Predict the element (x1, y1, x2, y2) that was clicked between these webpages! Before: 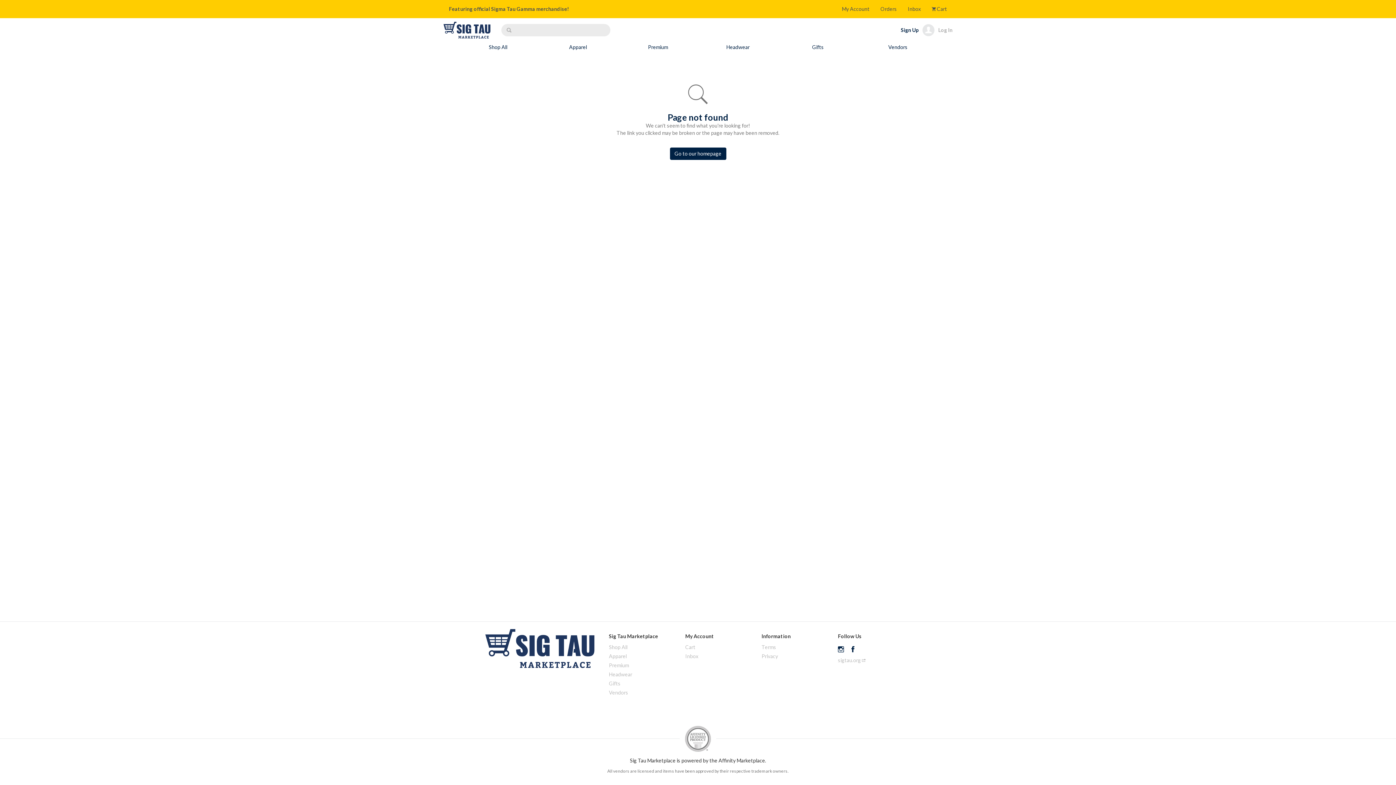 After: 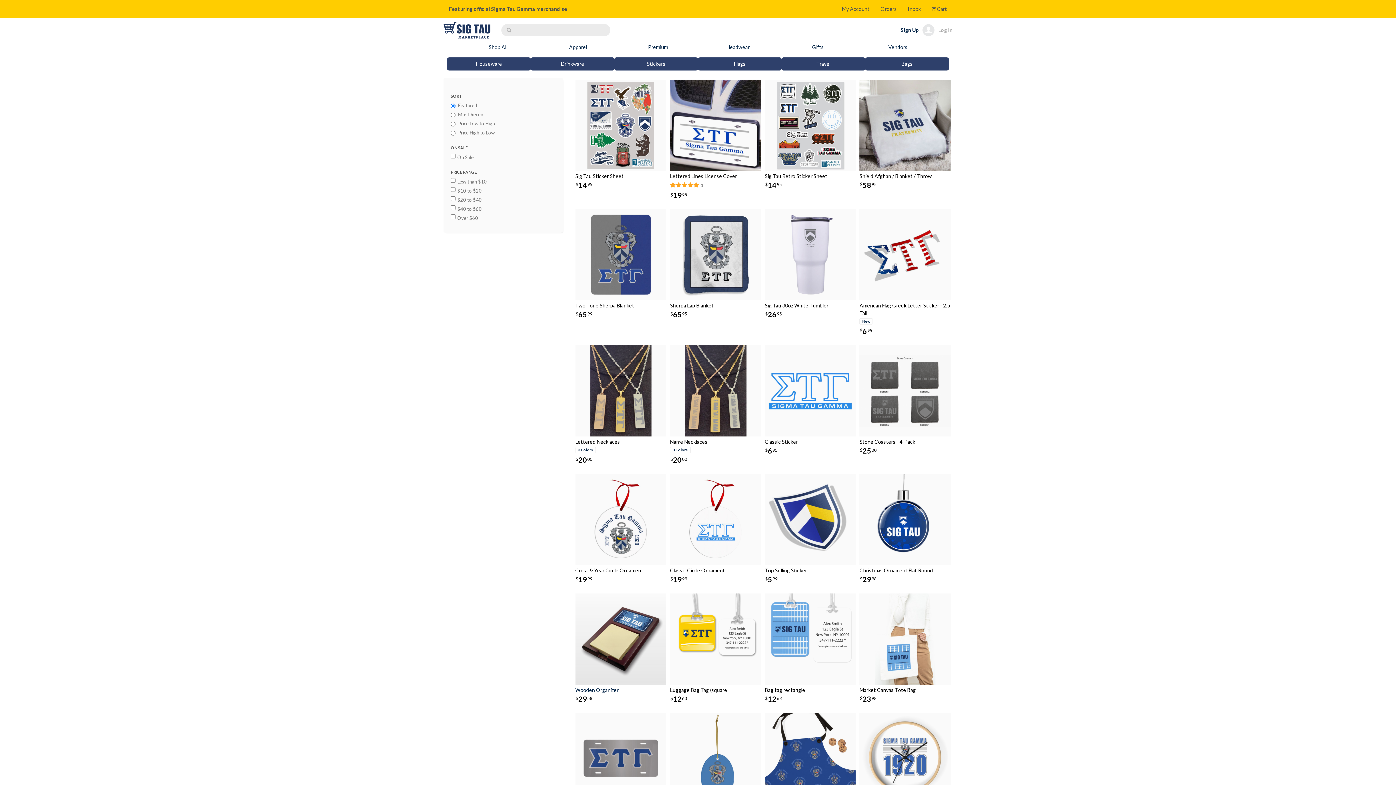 Action: bbox: (609, 680, 678, 689) label: Gifts